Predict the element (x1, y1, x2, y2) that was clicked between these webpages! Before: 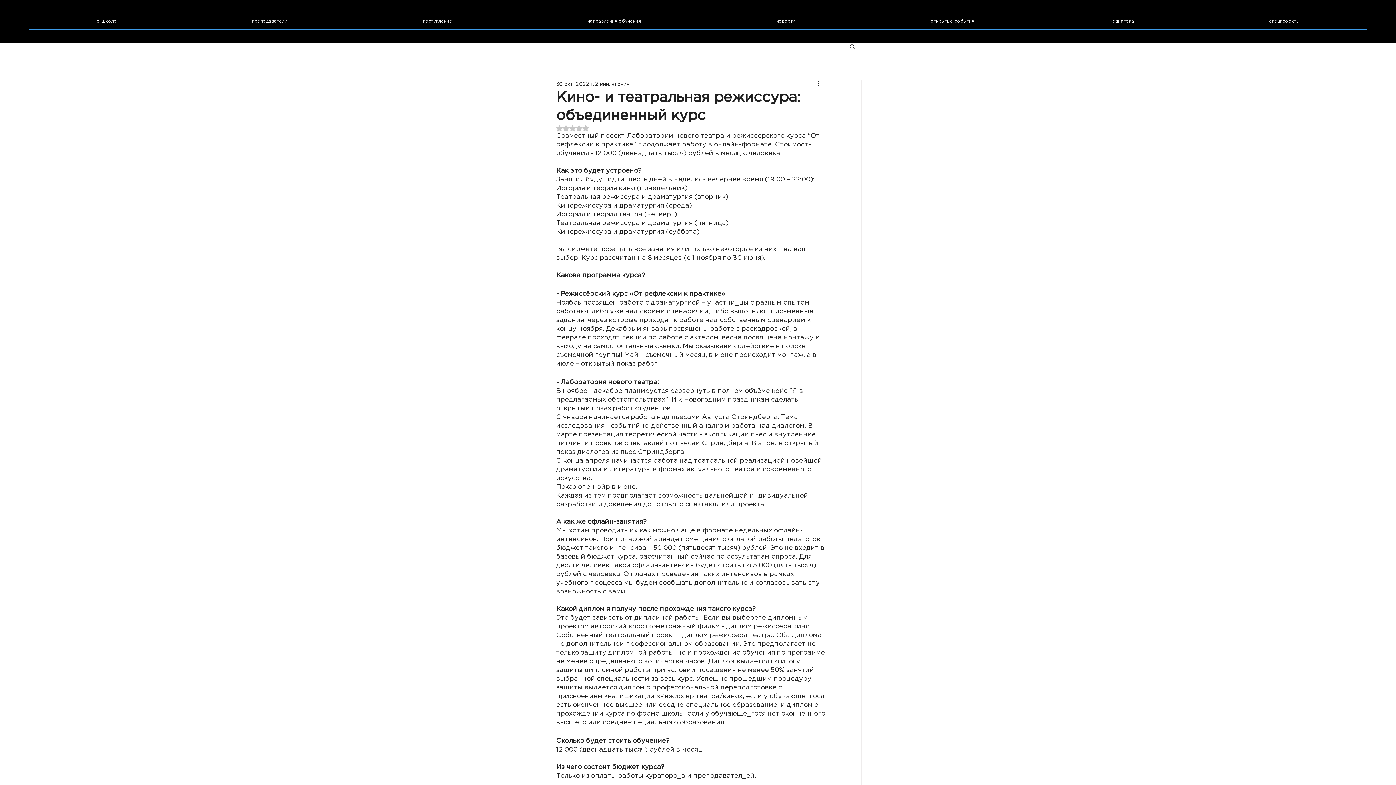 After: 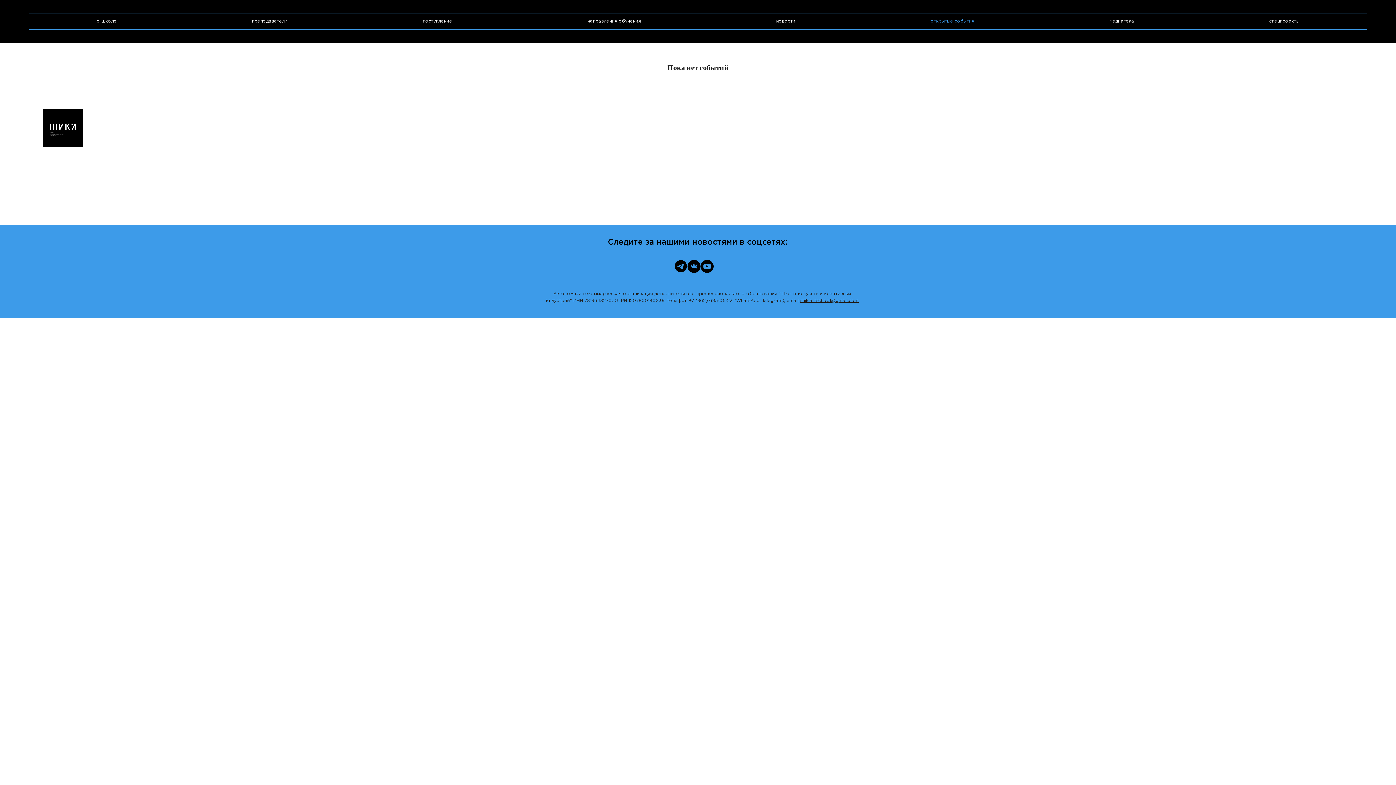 Action: bbox: (863, 13, 1042, 29) label: открытые события